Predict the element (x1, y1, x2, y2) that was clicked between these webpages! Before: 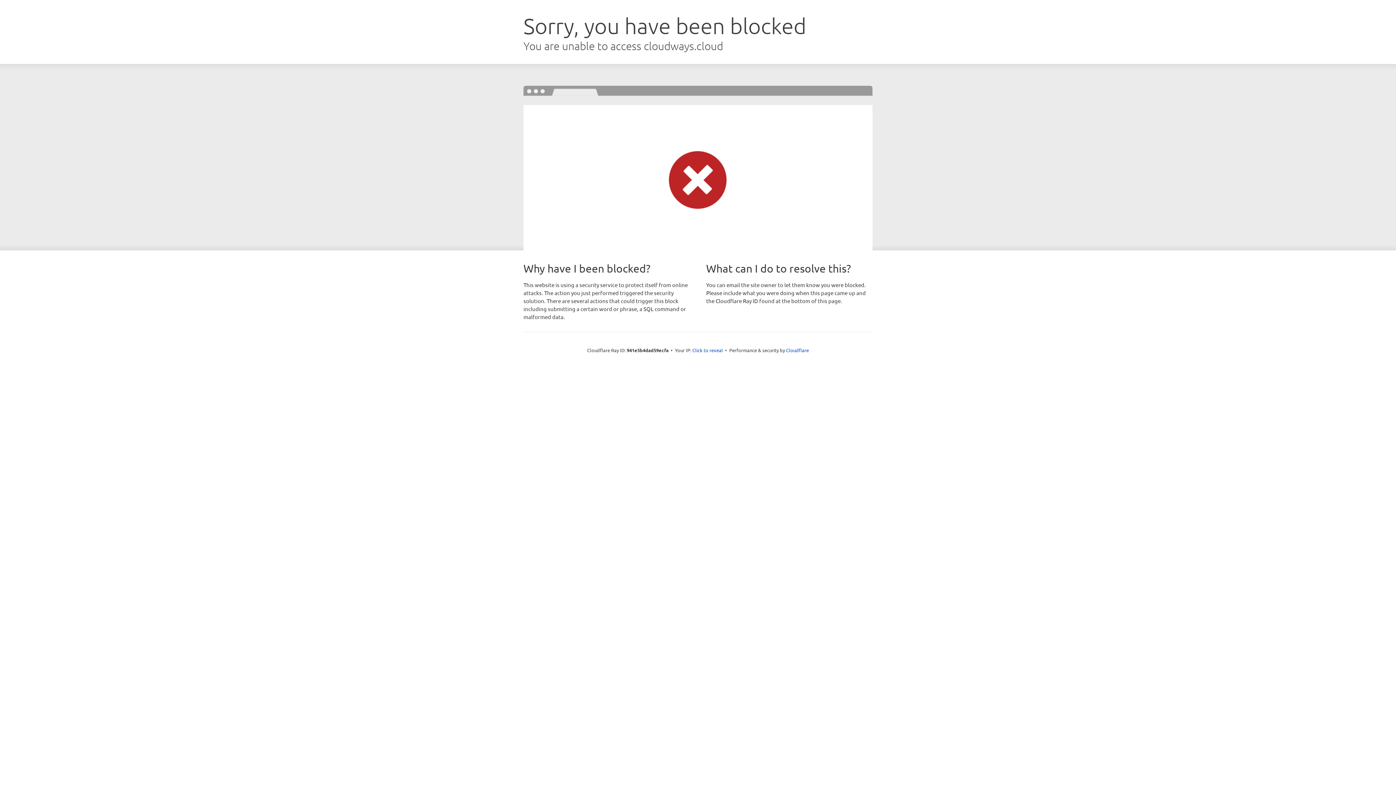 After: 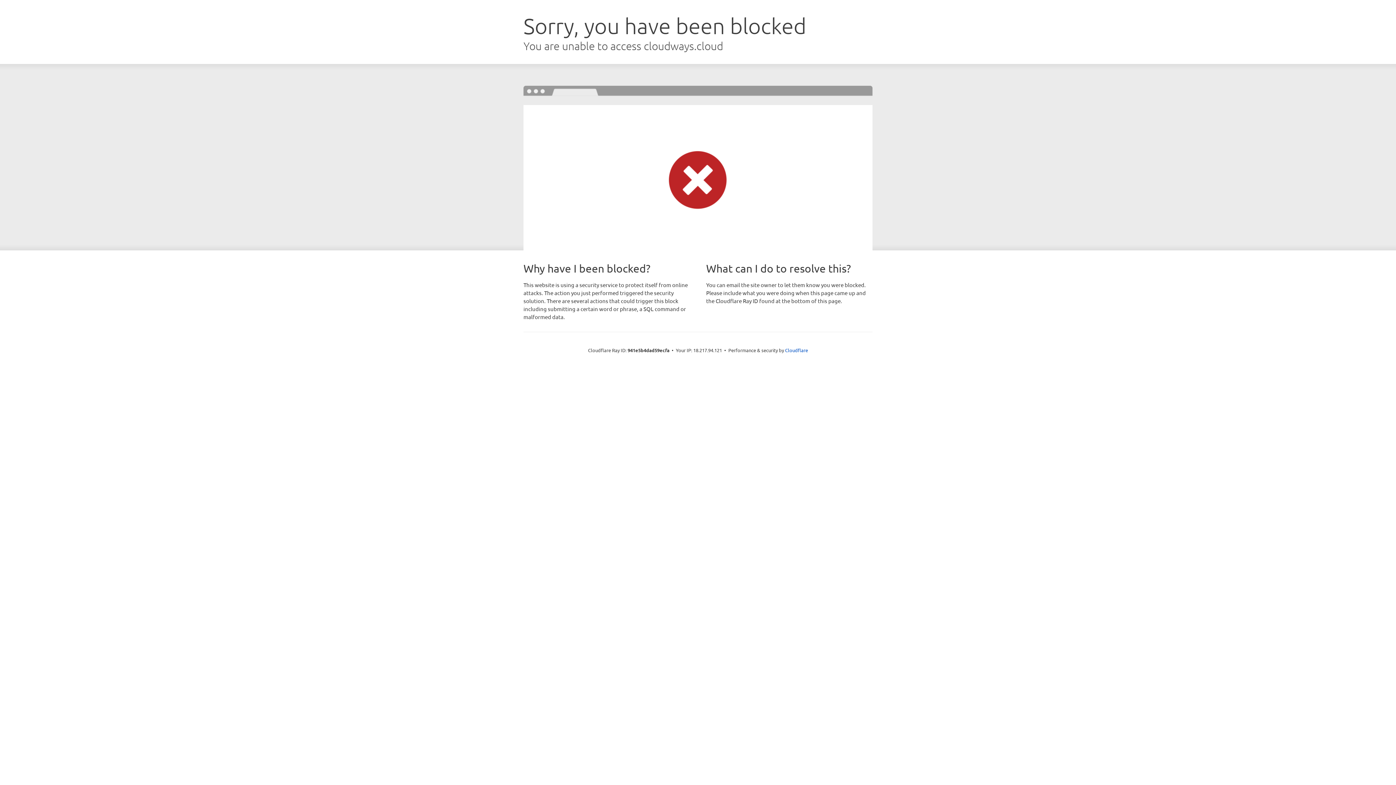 Action: bbox: (692, 346, 723, 353) label: Click to reveal